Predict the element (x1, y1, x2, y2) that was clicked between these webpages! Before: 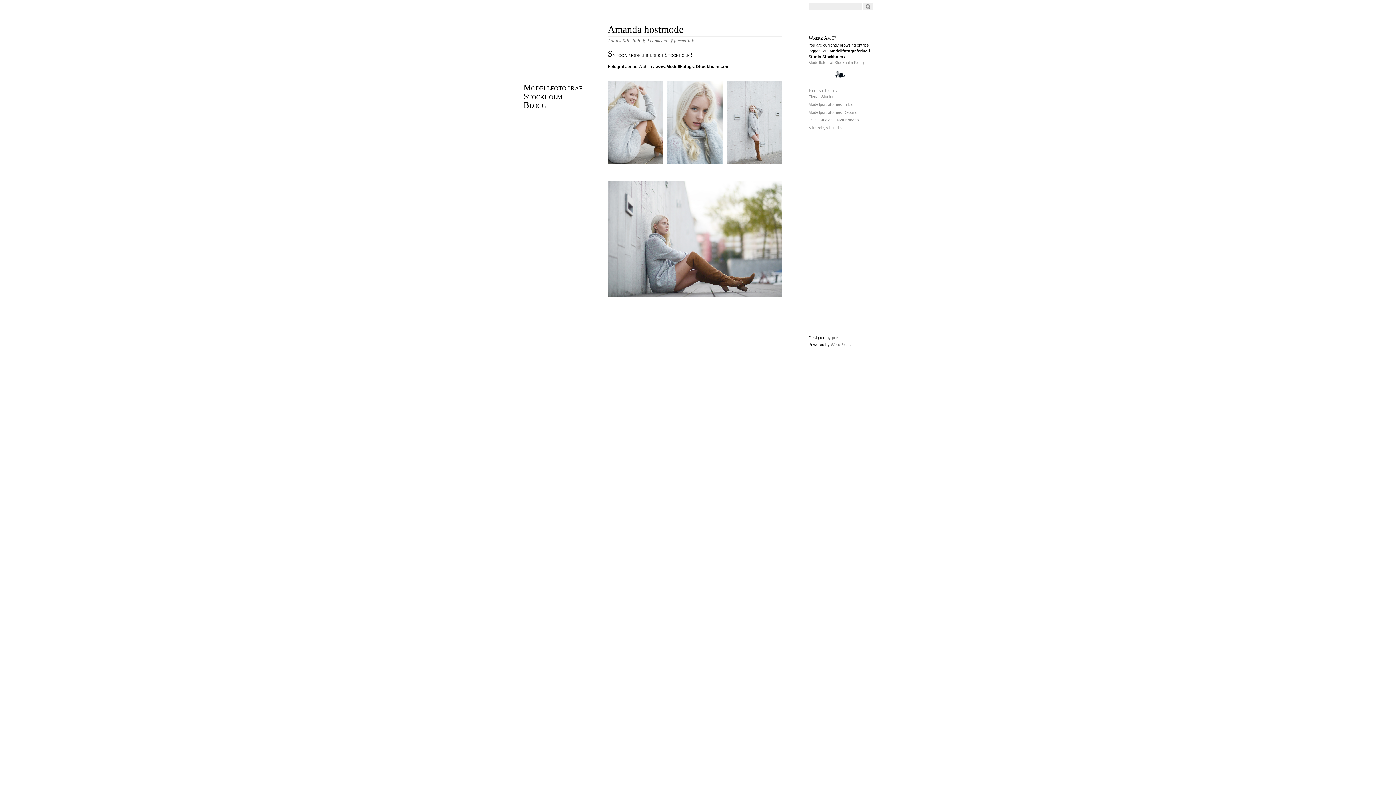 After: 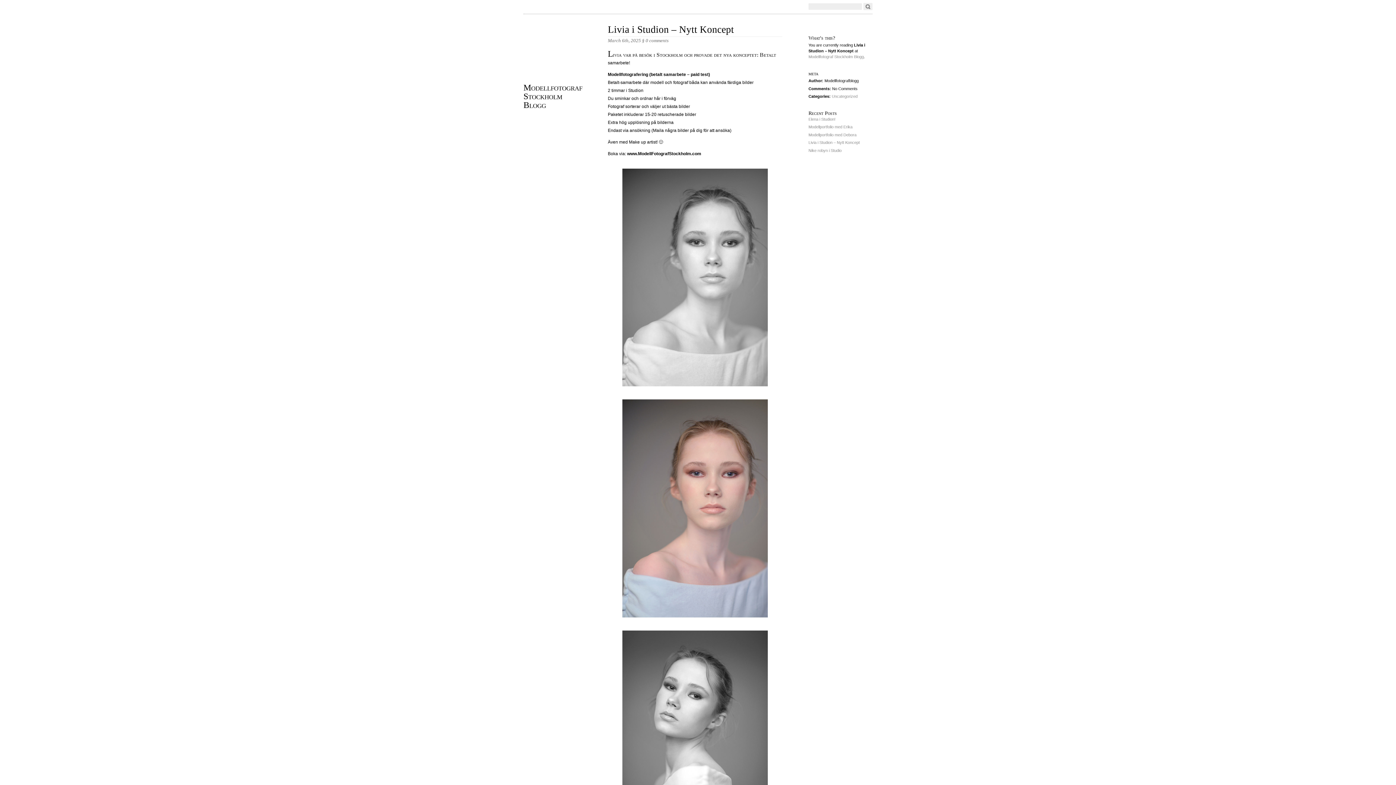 Action: label: Livia i Studion – Nytt Koncept bbox: (808, 117, 860, 122)